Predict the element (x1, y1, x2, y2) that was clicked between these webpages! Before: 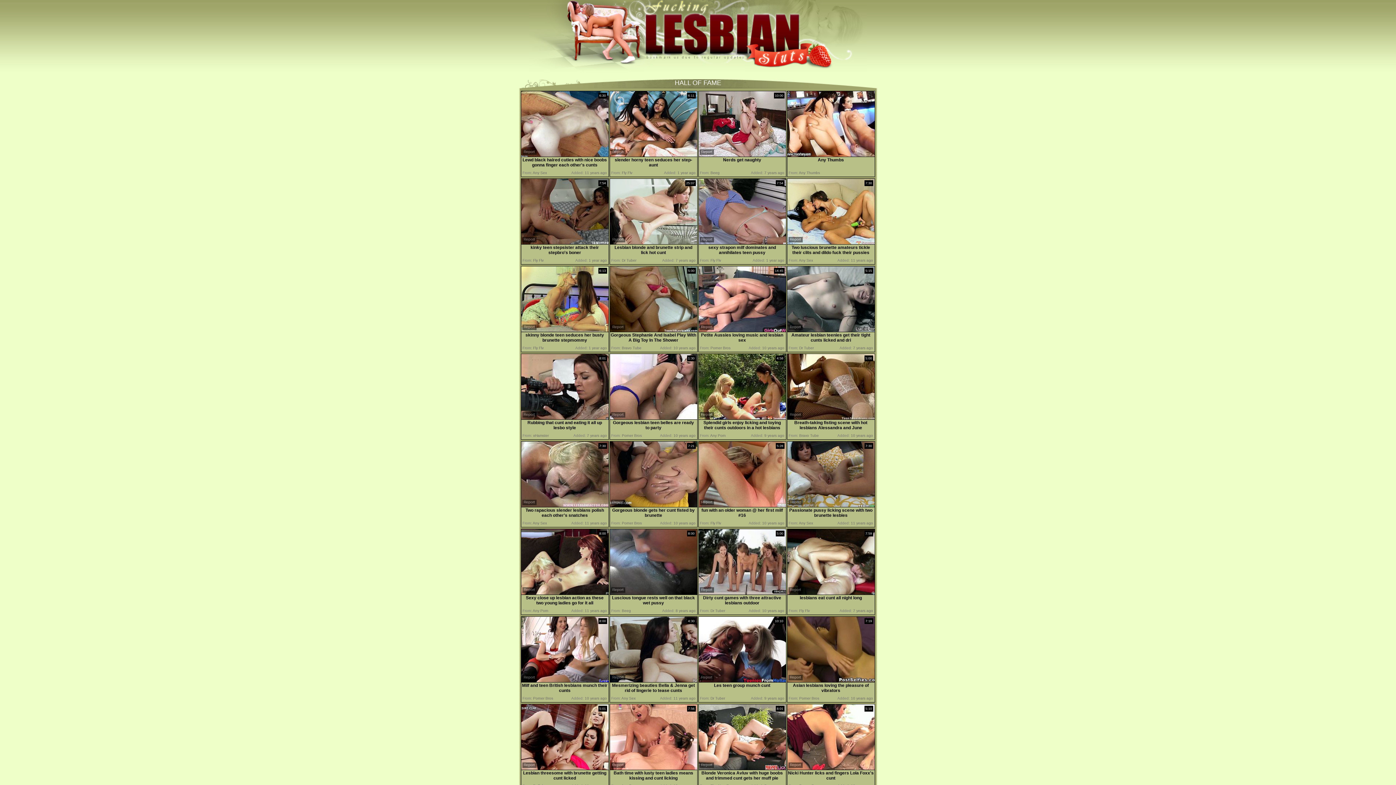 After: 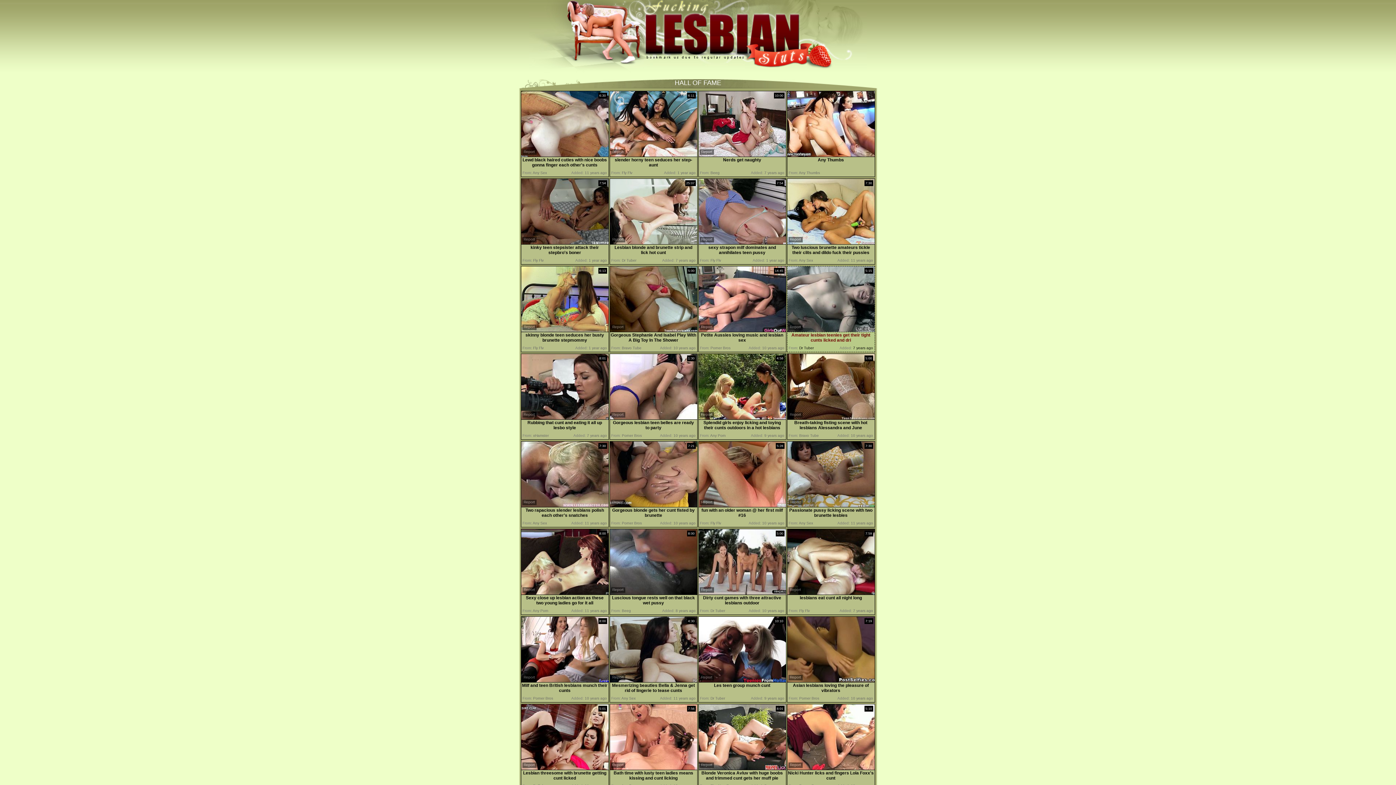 Action: bbox: (787, 327, 874, 333)